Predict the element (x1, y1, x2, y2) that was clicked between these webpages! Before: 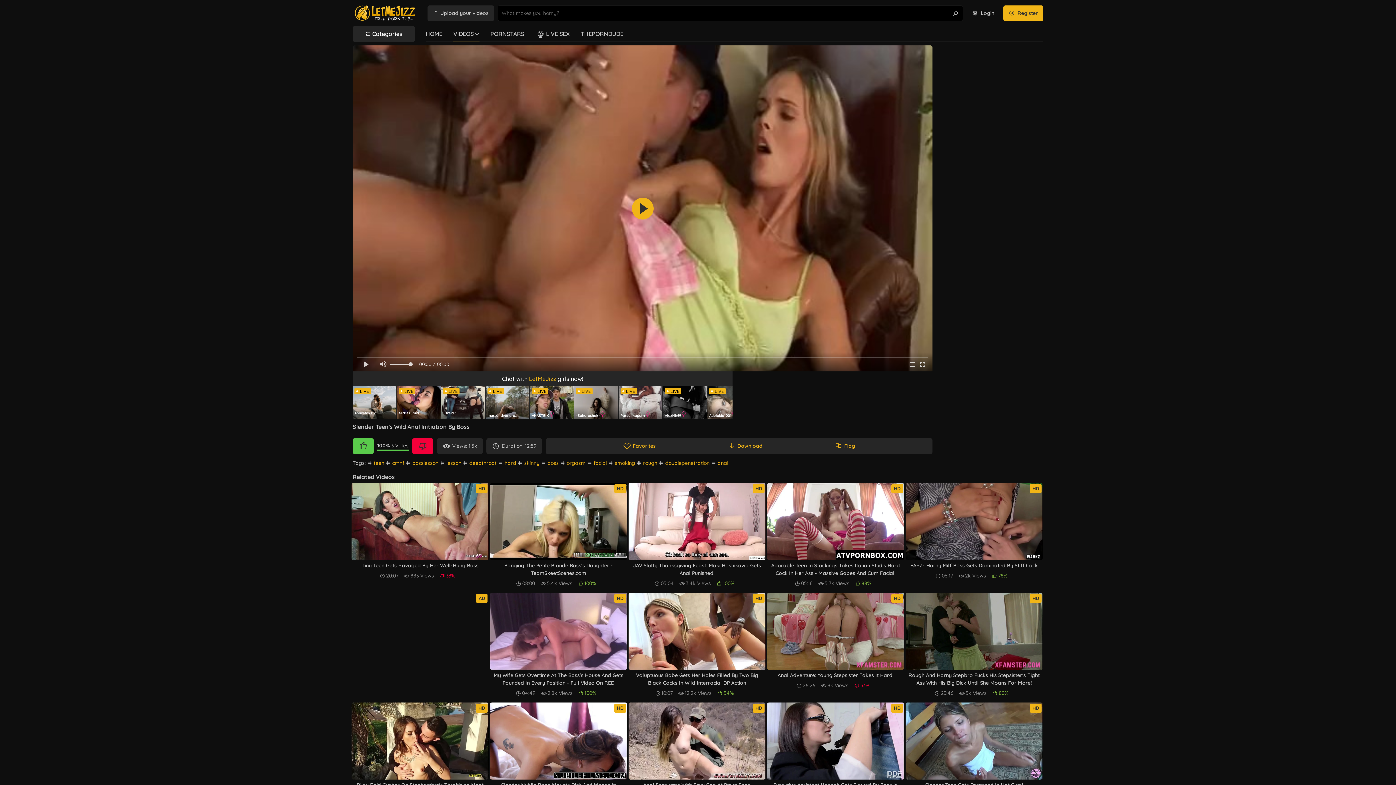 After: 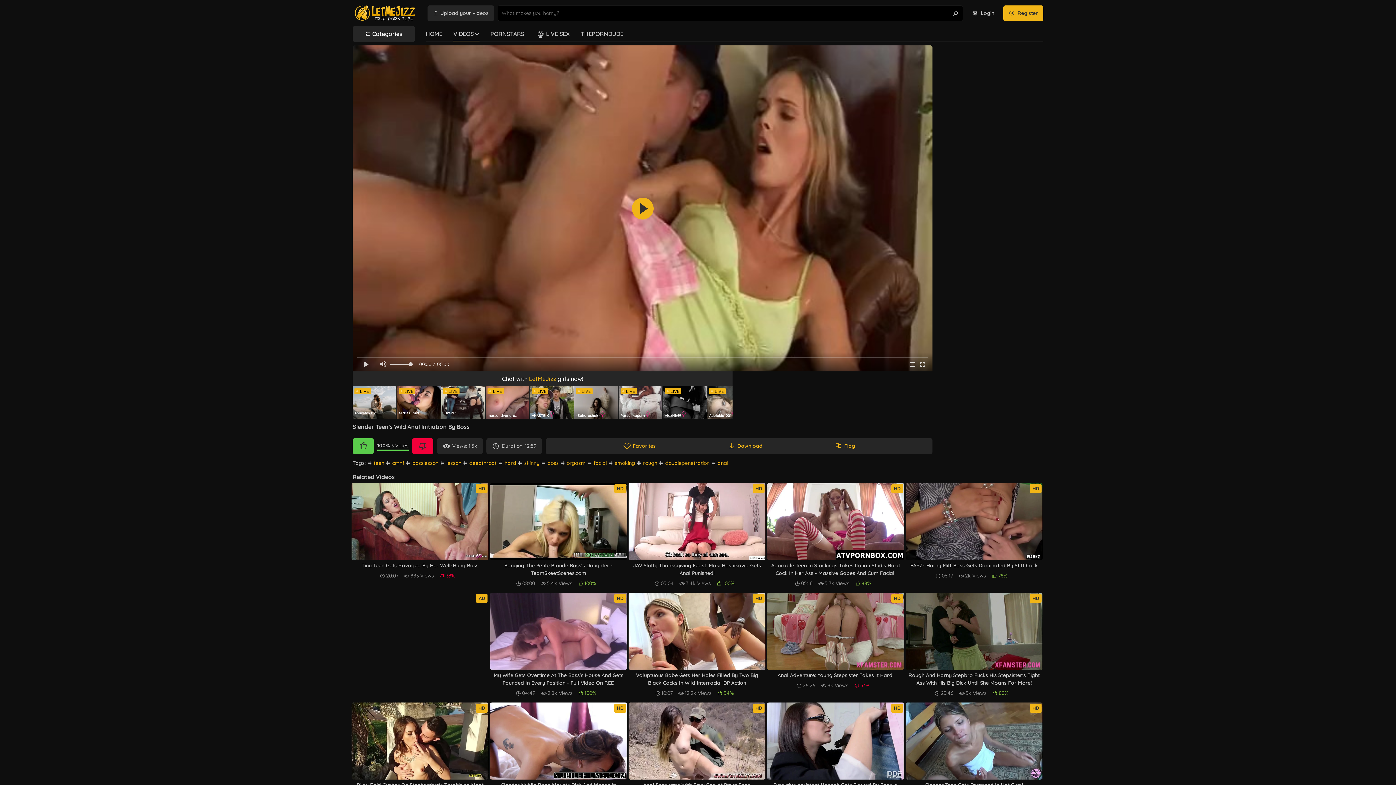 Action: label: LIVE
marsandvenera bbox: (485, 386, 529, 418)